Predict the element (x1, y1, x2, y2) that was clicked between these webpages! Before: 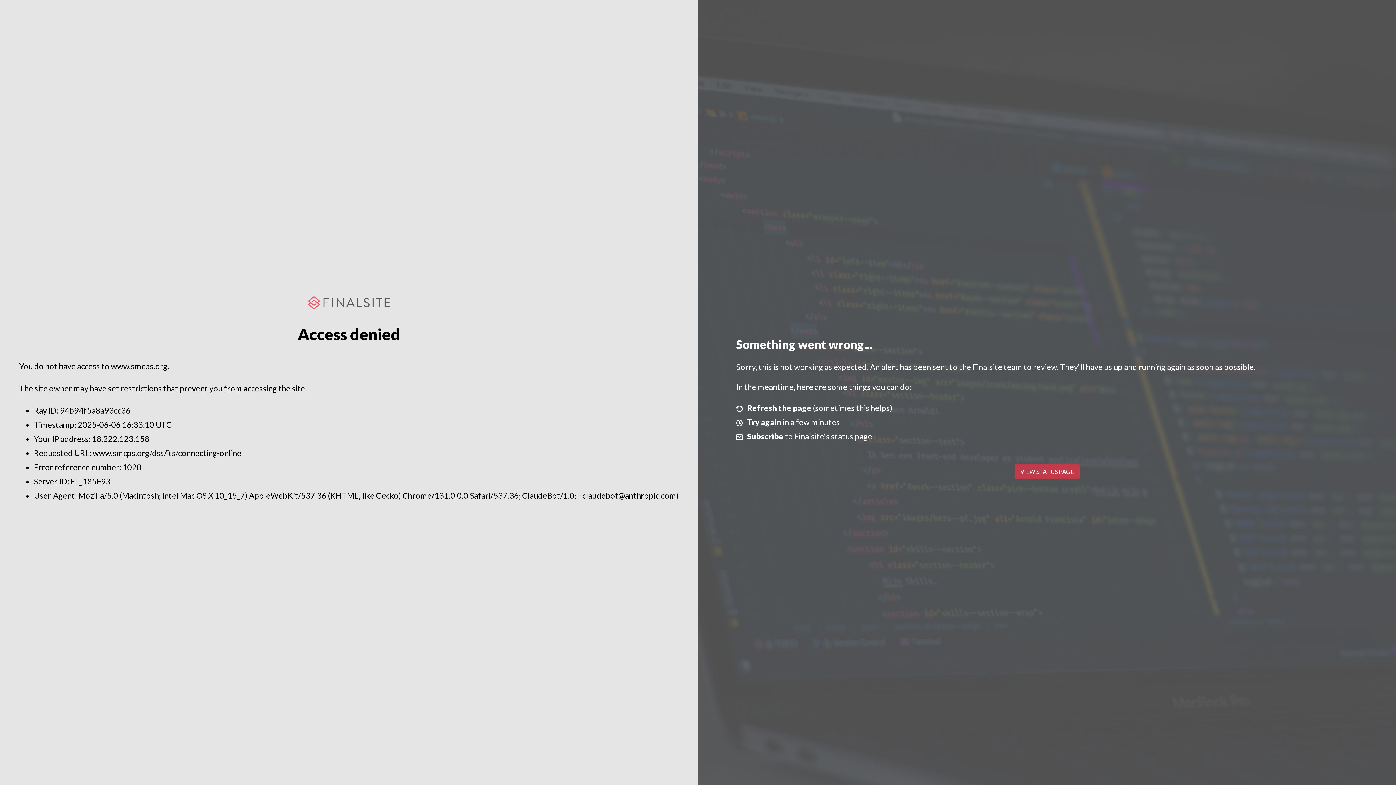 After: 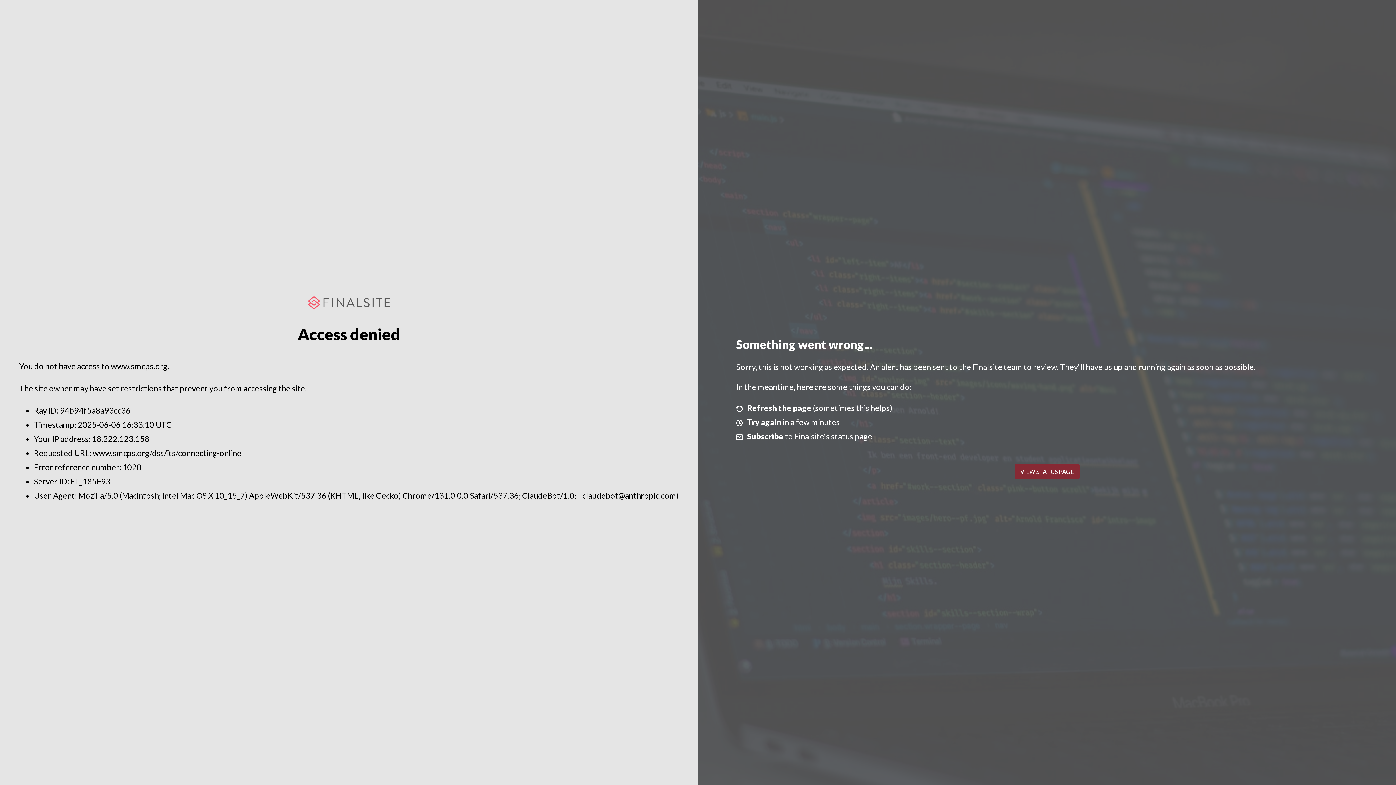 Action: bbox: (1014, 464, 1079, 479) label: VIEW STATUS PAGE